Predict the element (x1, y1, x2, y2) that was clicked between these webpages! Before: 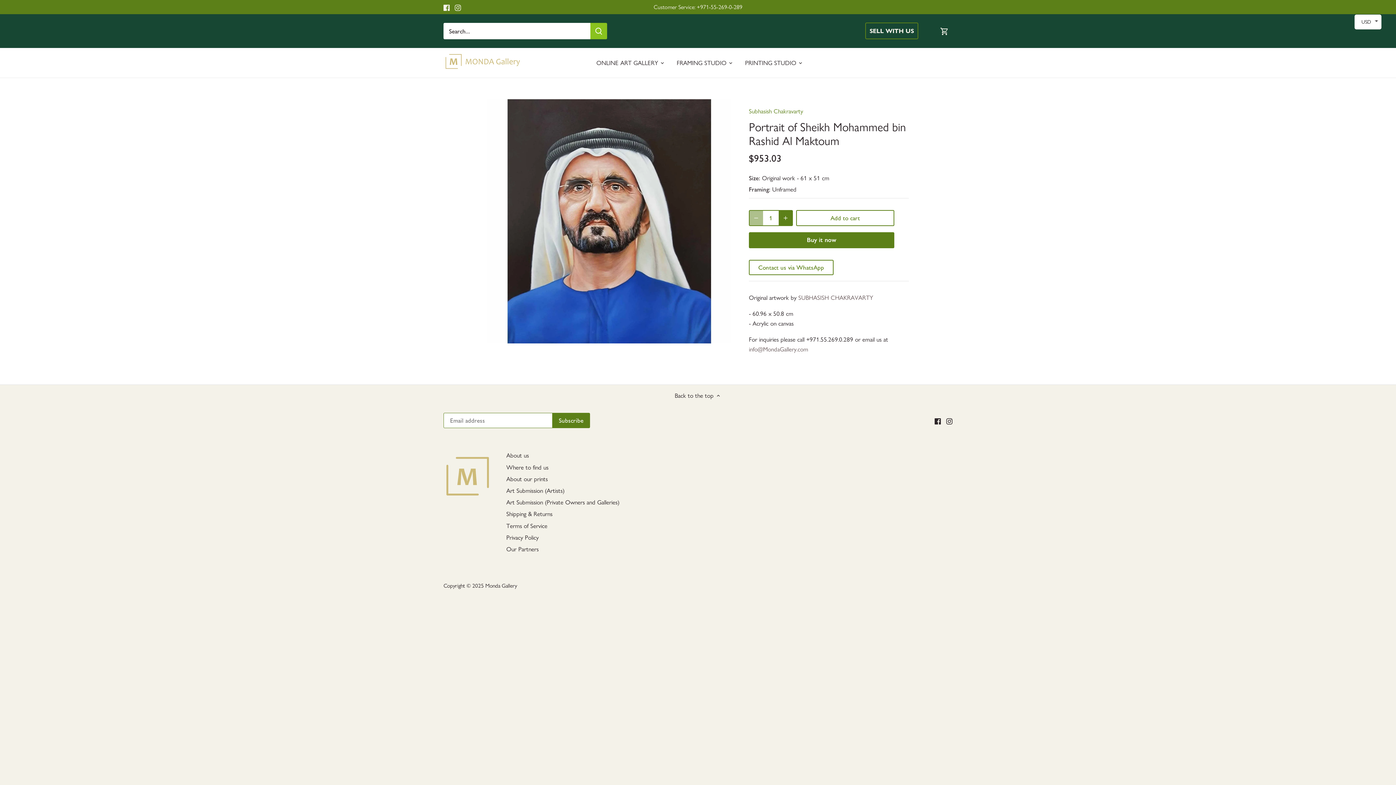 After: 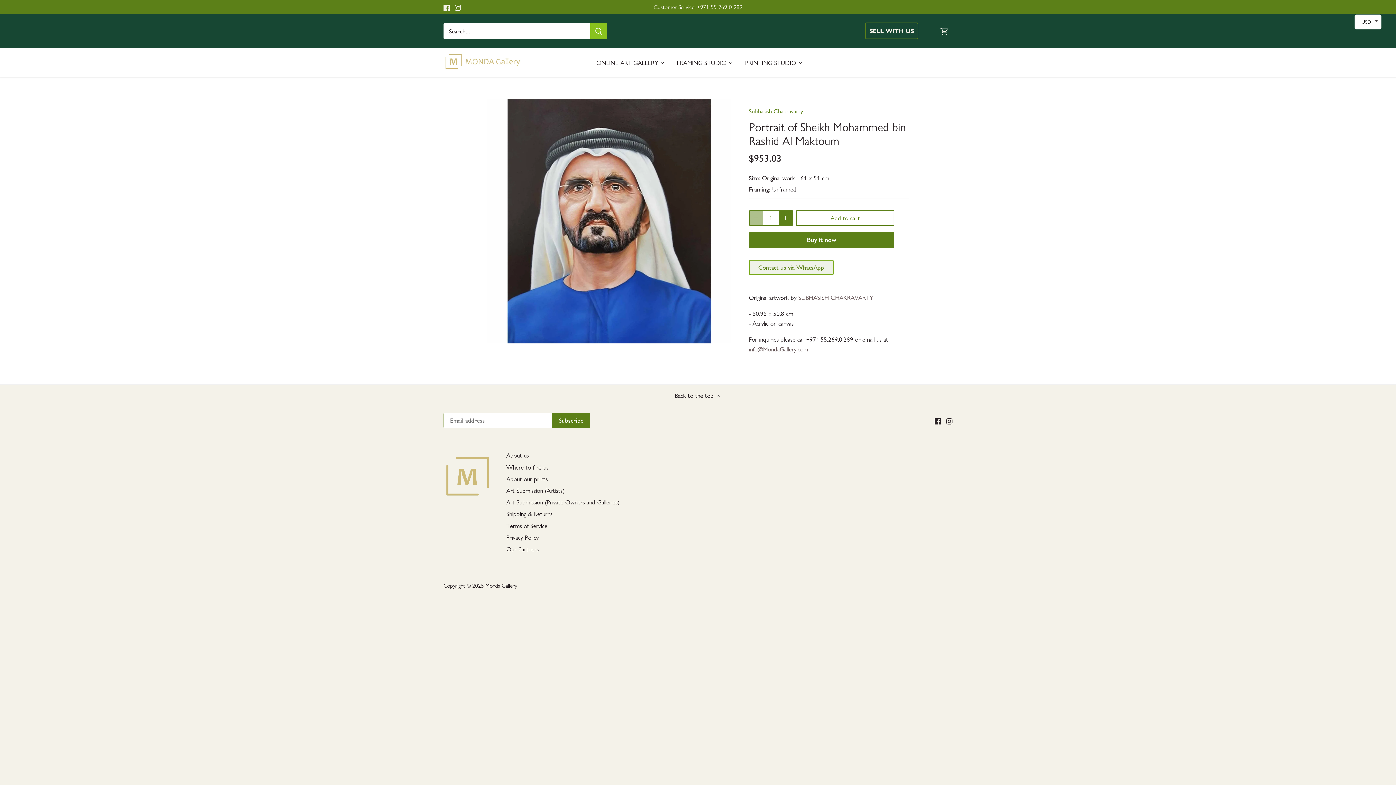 Action: label: Contact us via WhatsApp bbox: (749, 259, 833, 275)